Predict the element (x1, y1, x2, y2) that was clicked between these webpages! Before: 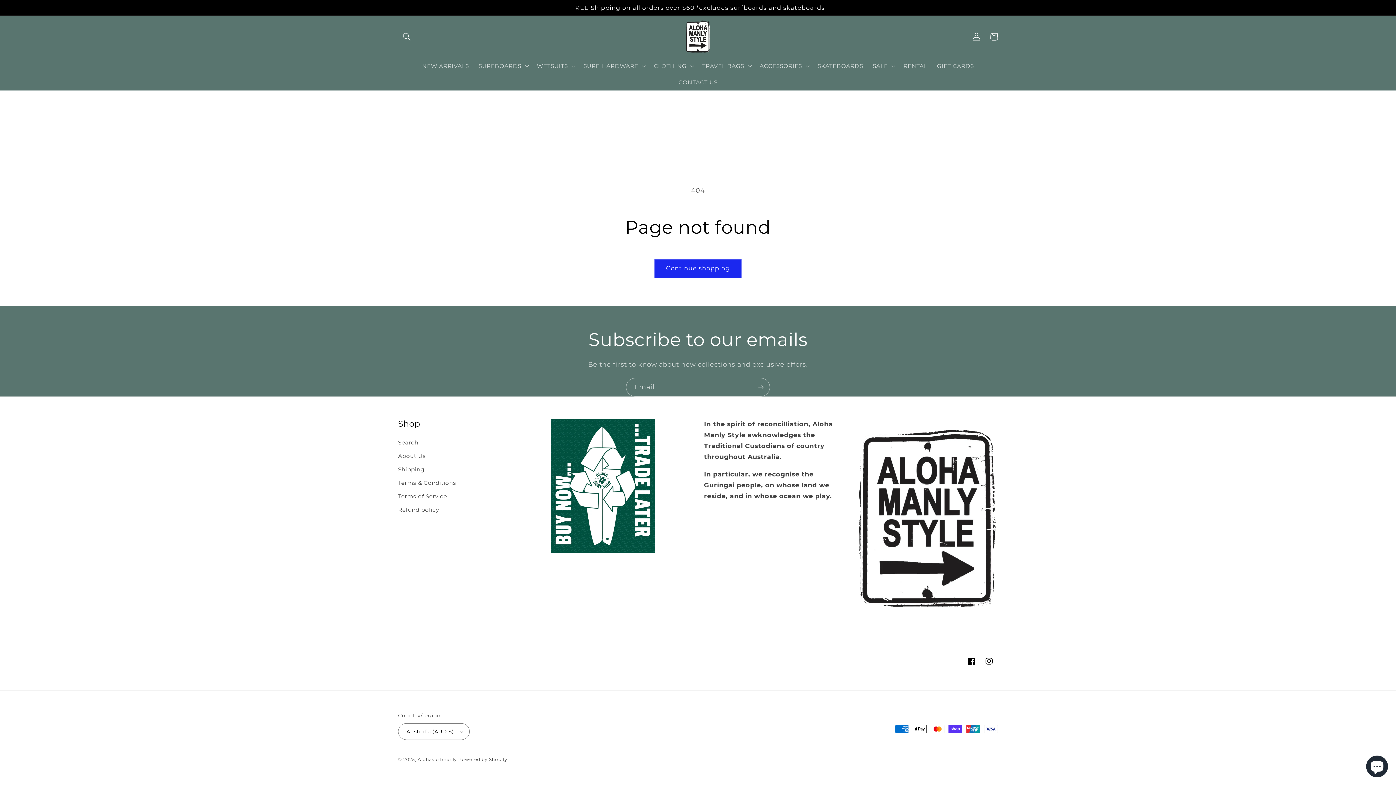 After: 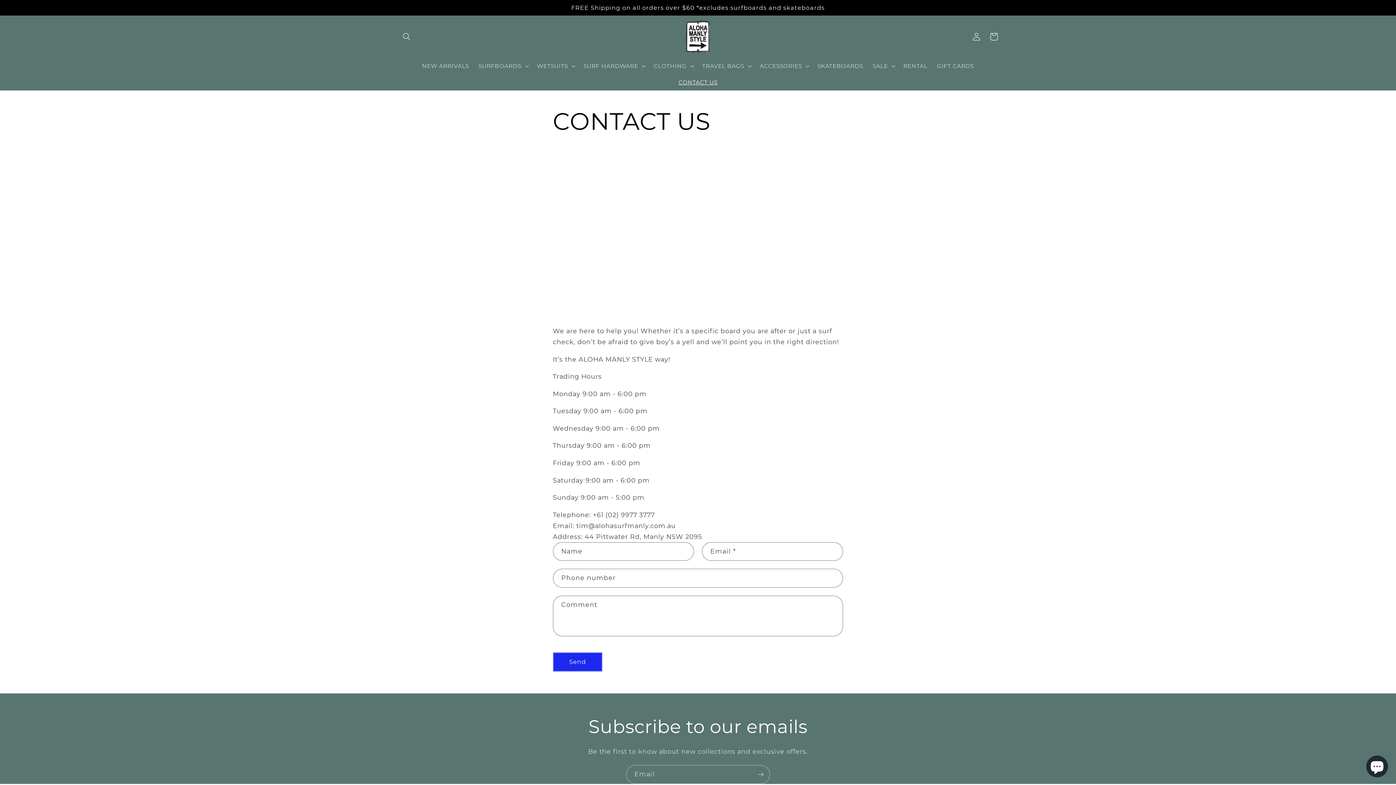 Action: bbox: (673, 74, 722, 90) label: CONTACT US